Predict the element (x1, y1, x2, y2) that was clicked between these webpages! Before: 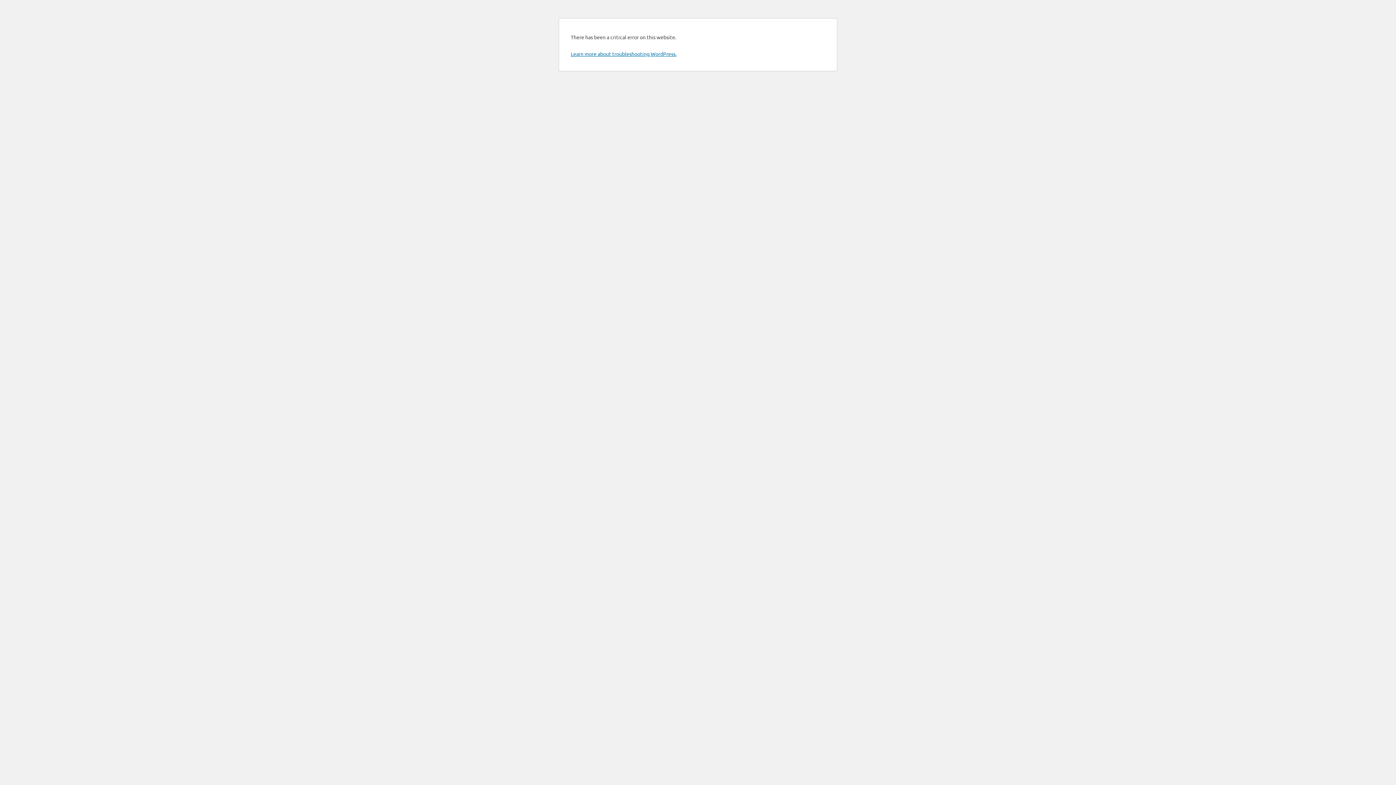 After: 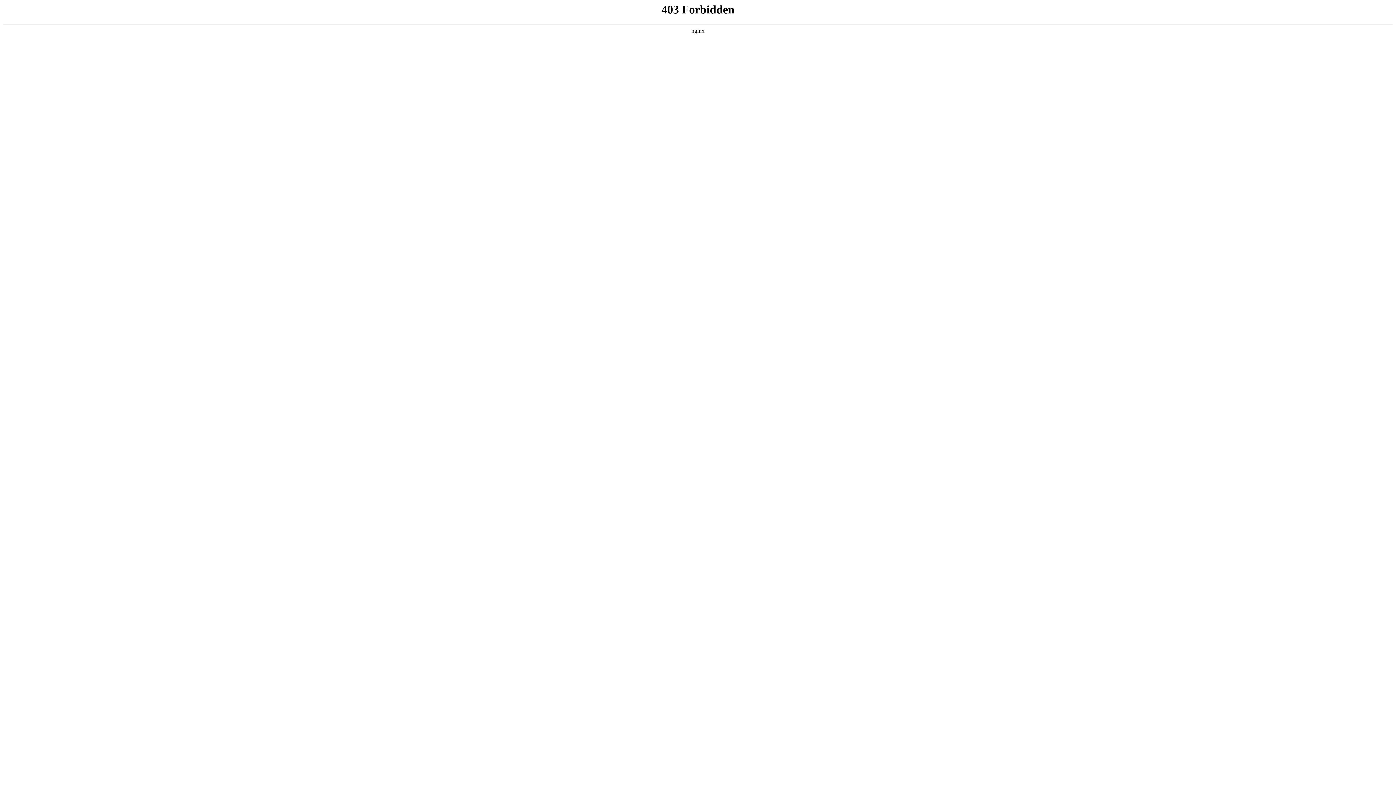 Action: bbox: (570, 50, 676, 57) label: Learn more about troubleshooting WordPress.